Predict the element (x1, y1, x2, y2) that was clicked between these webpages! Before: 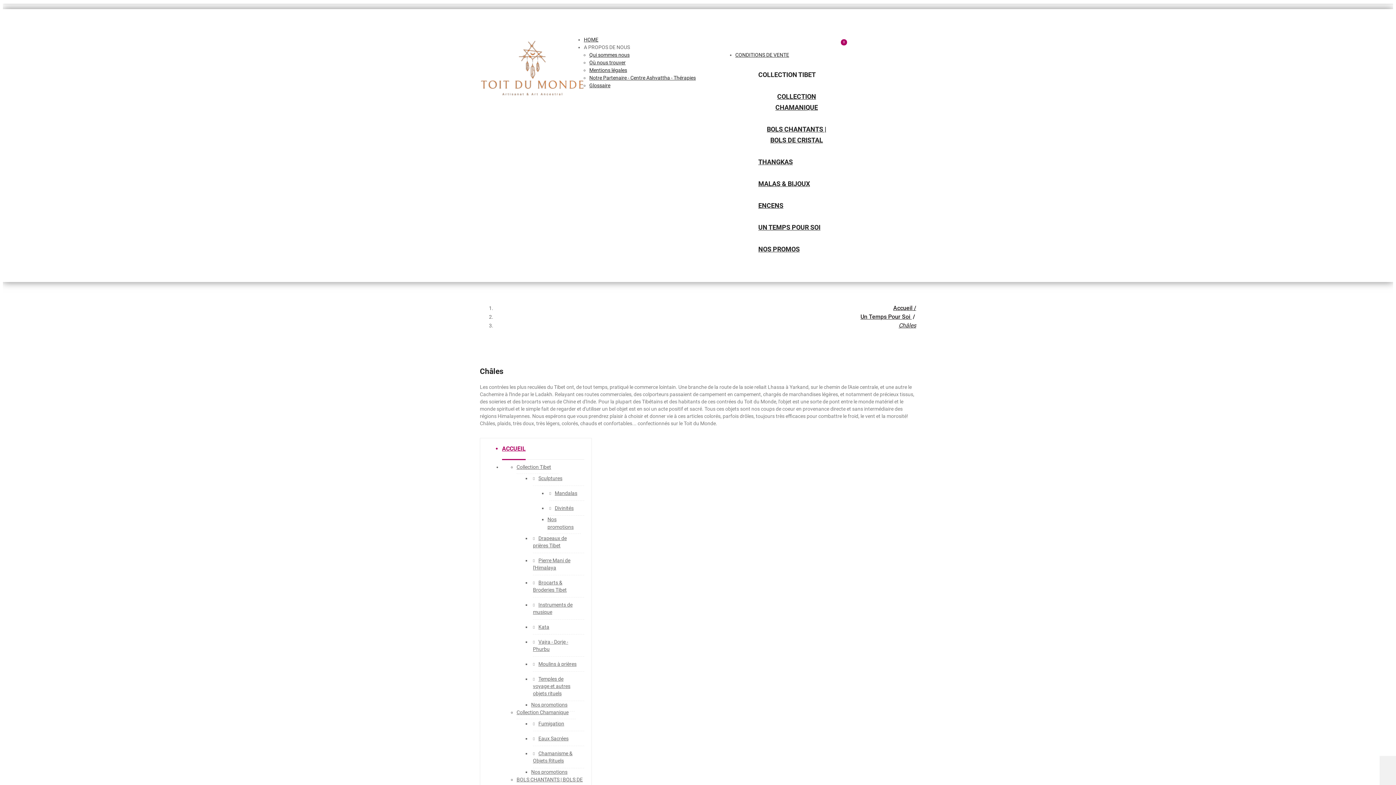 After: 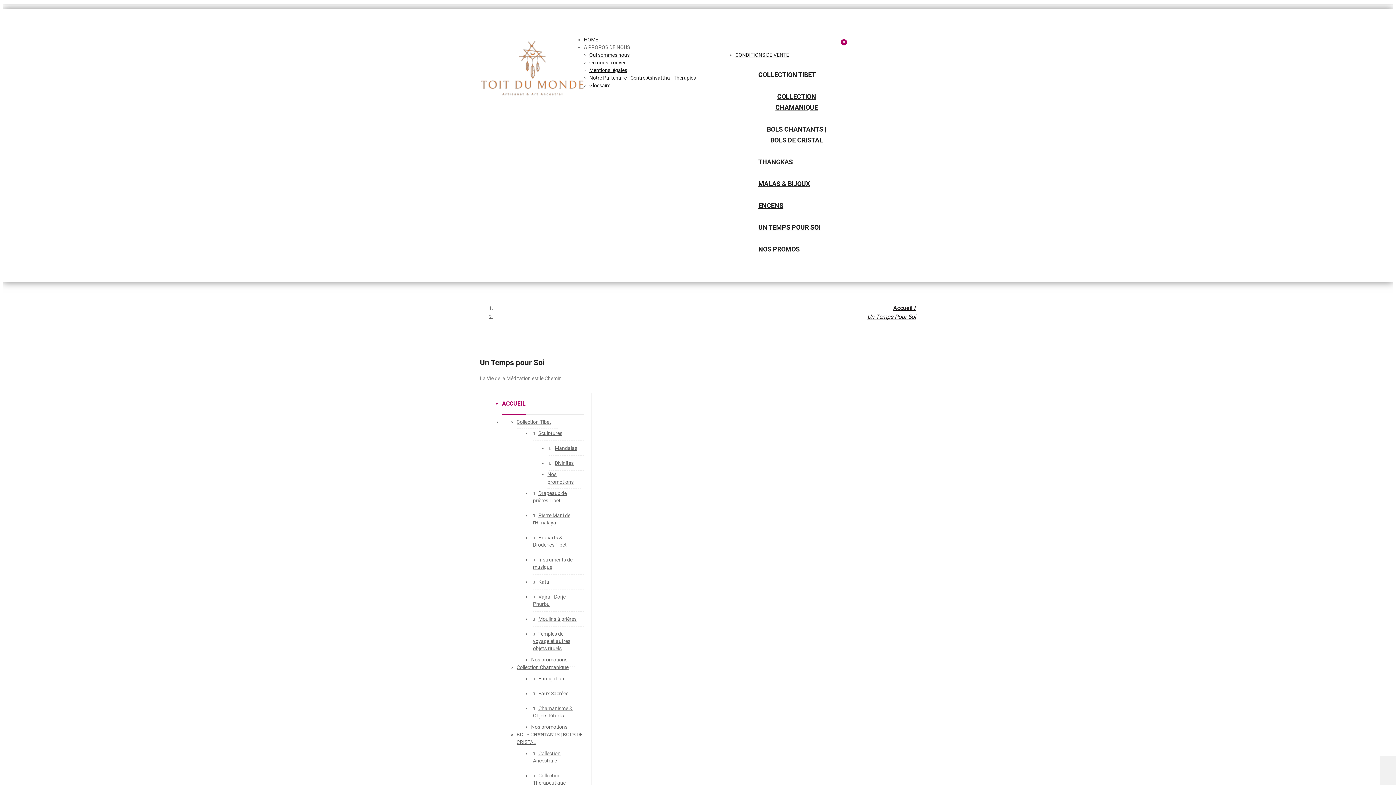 Action: label: Un Temps Pour Soi  bbox: (860, 313, 912, 320)